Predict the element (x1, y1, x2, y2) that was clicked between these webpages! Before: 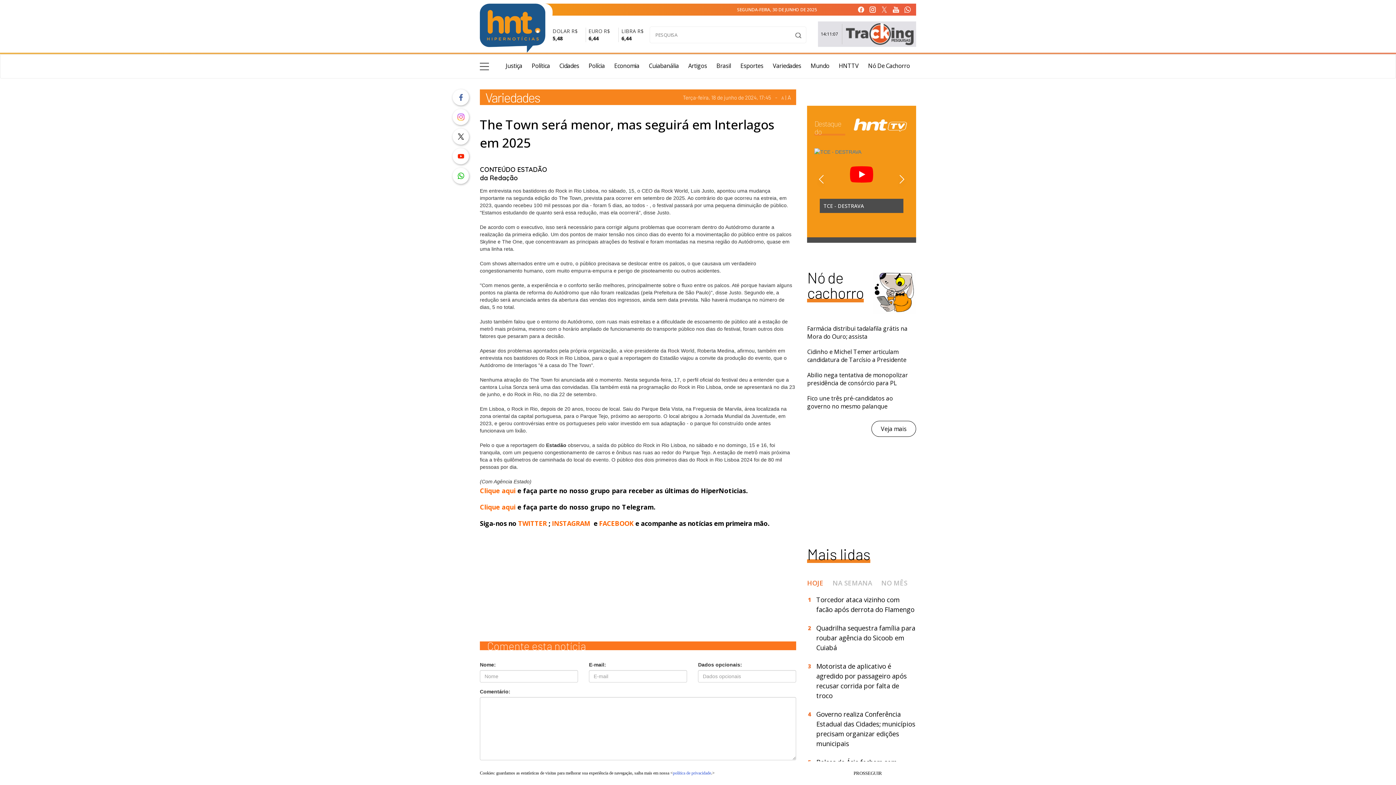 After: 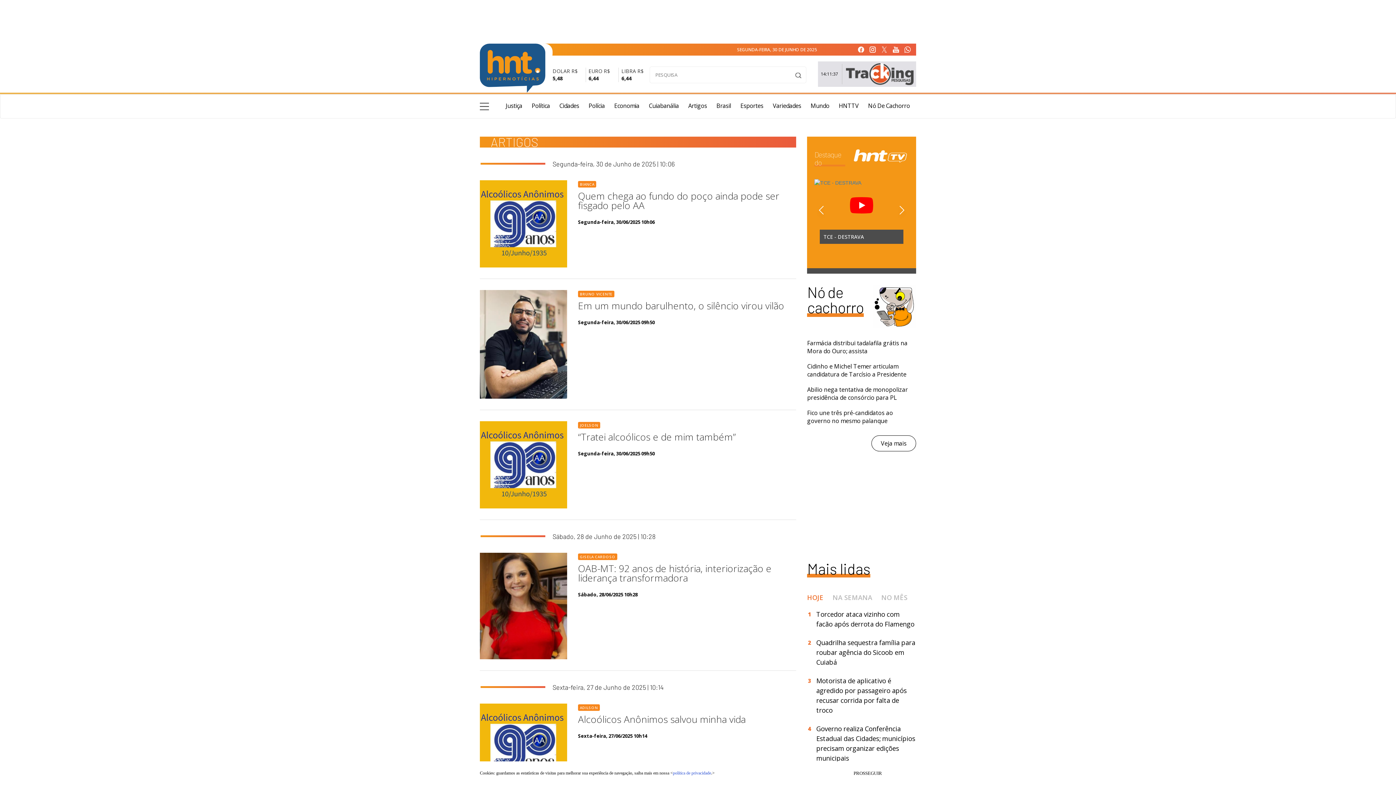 Action: label: Artigos bbox: (685, 51, 707, 80)